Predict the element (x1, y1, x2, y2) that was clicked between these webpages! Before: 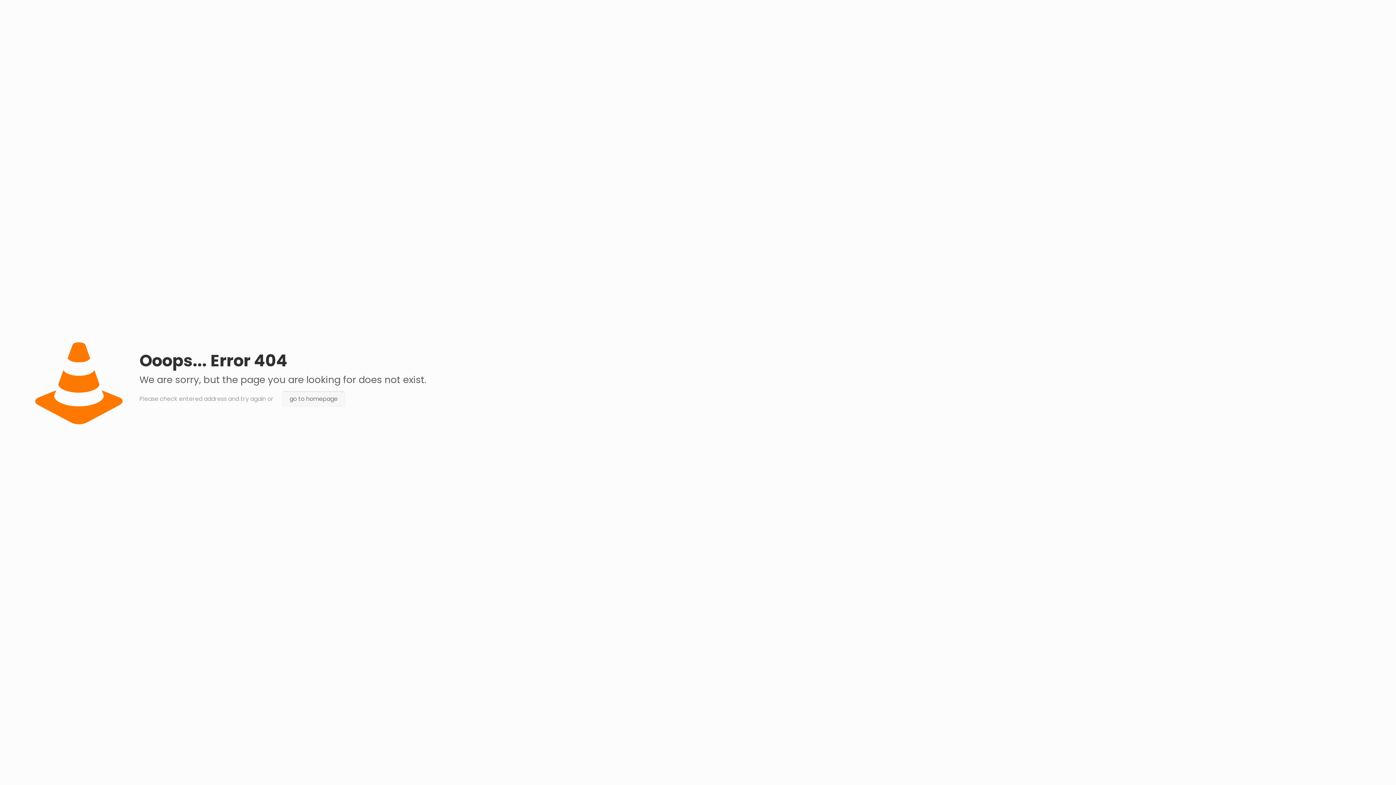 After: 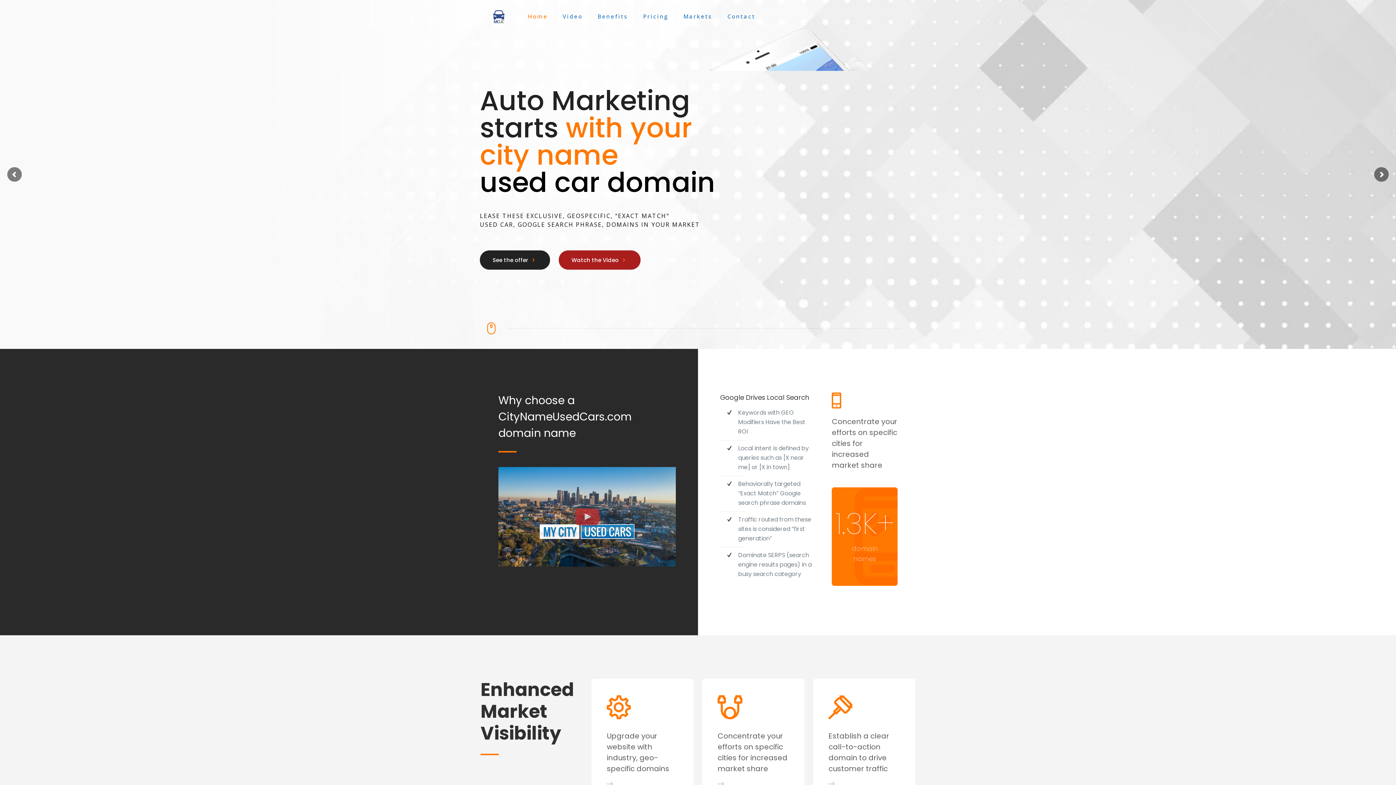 Action: bbox: (282, 391, 344, 406) label: go to homepage